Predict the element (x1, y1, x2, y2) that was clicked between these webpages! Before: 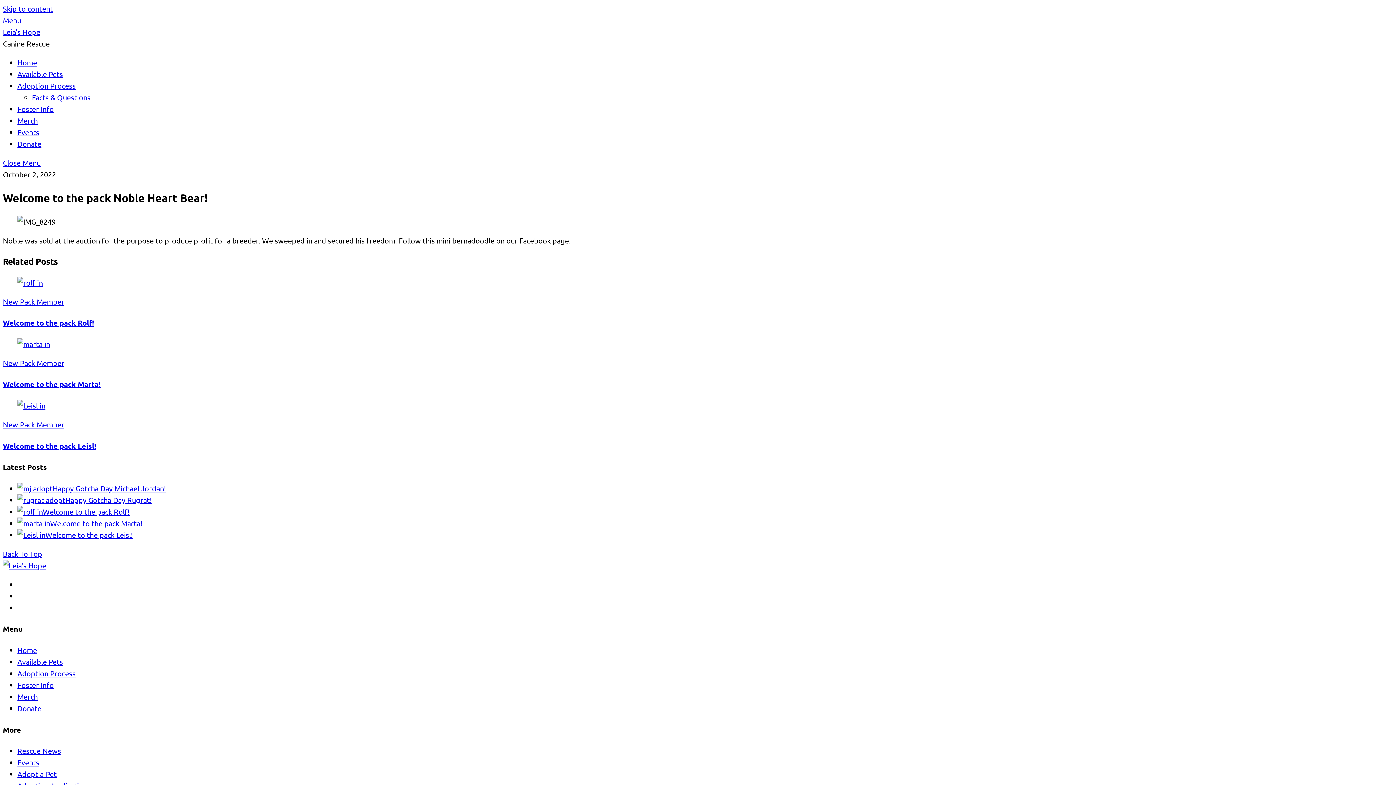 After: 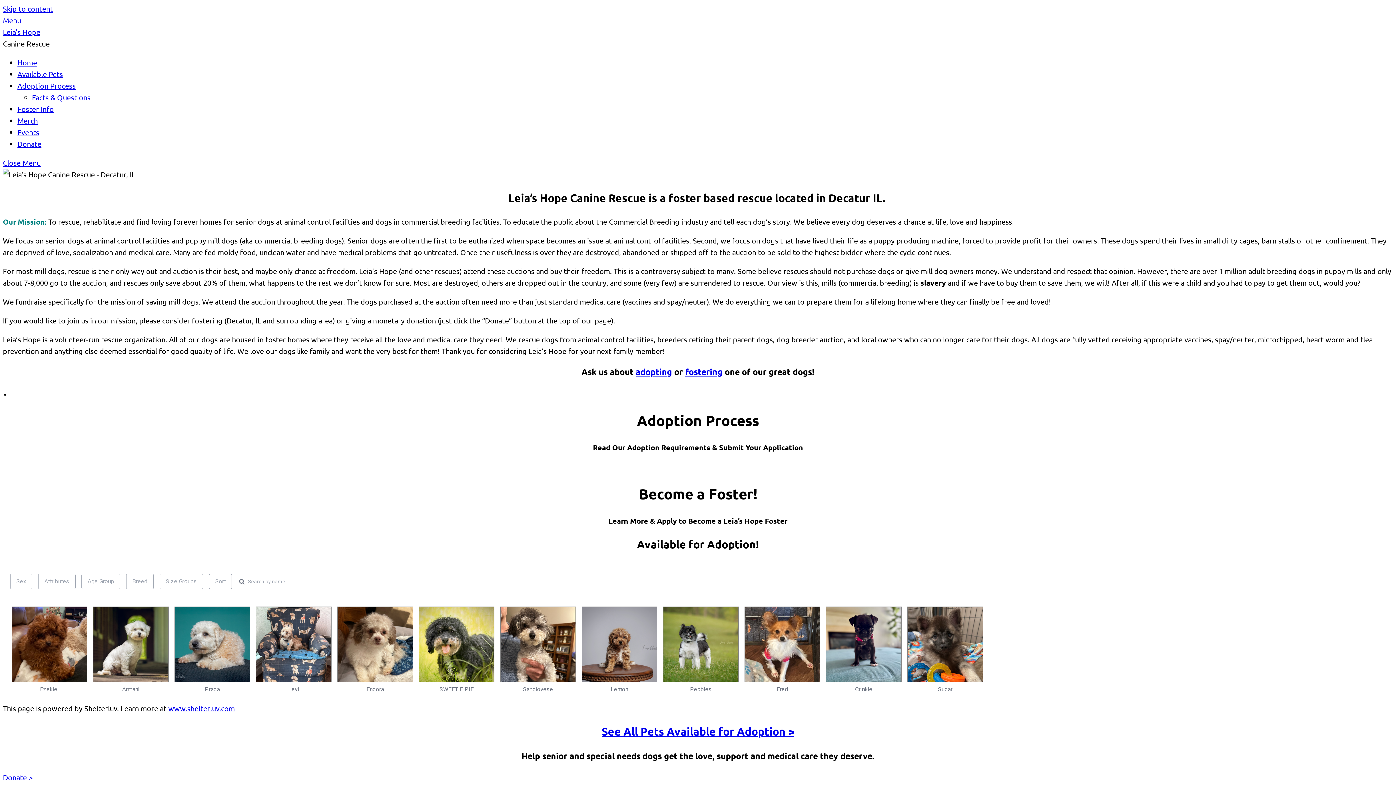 Action: bbox: (2, 27, 40, 36) label: Leia's Hope